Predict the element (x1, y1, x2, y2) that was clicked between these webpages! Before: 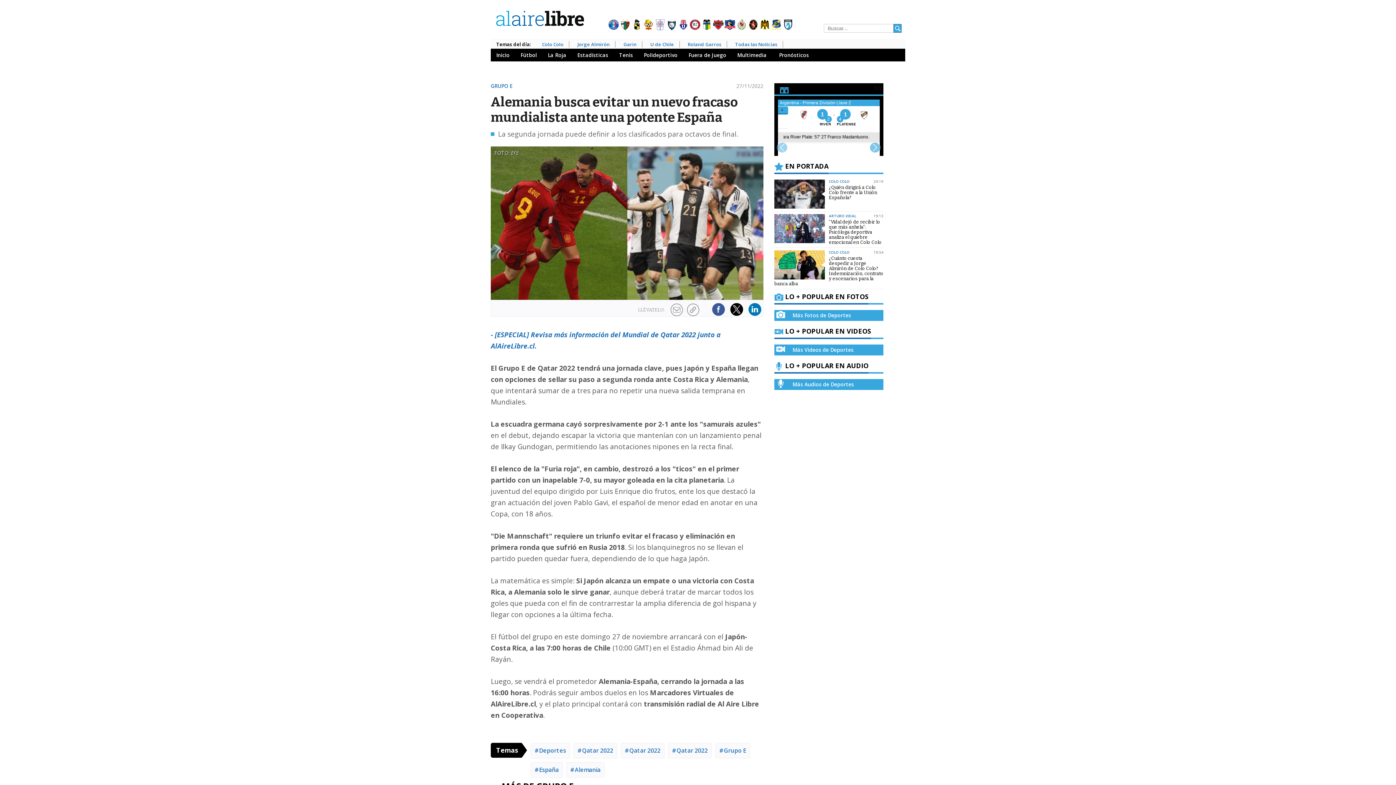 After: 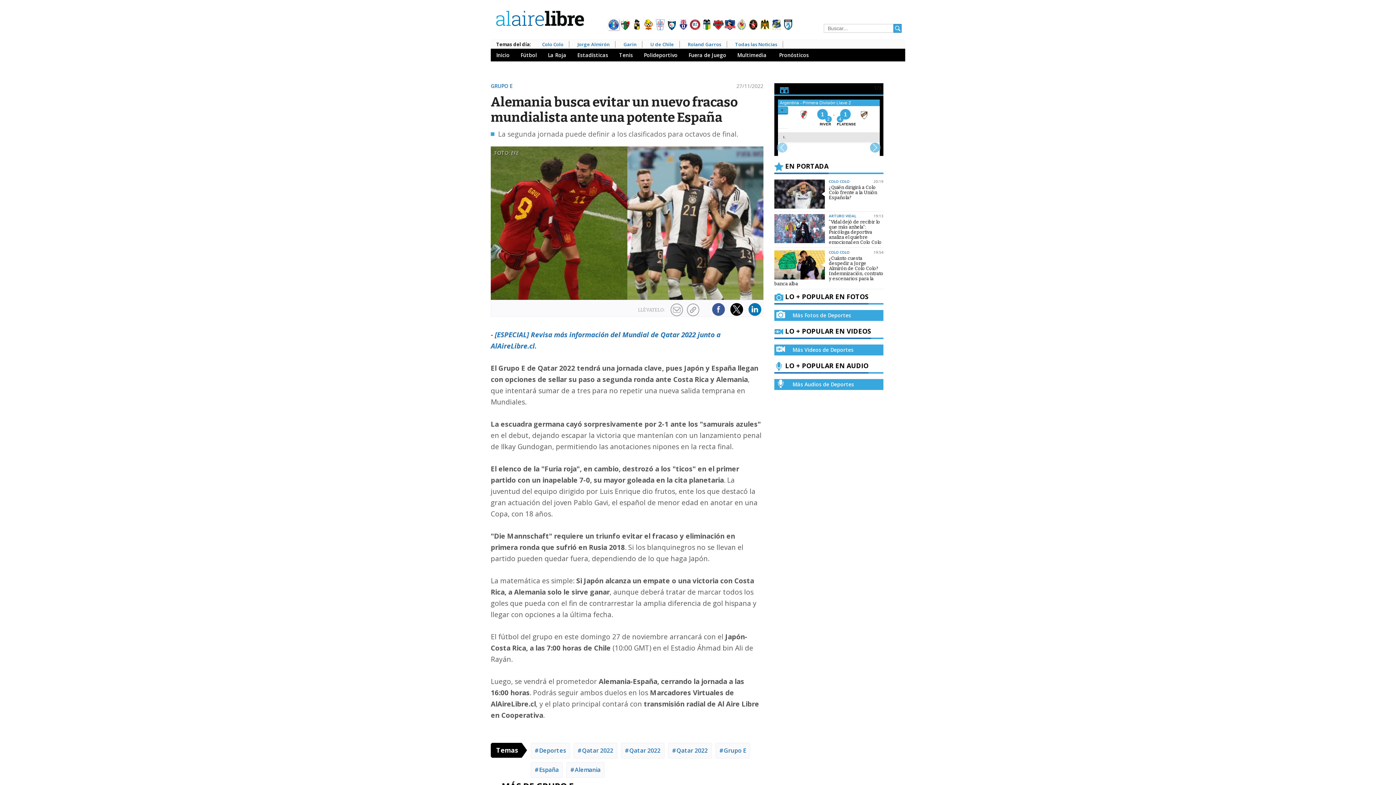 Action: bbox: (608, 19, 619, 30)